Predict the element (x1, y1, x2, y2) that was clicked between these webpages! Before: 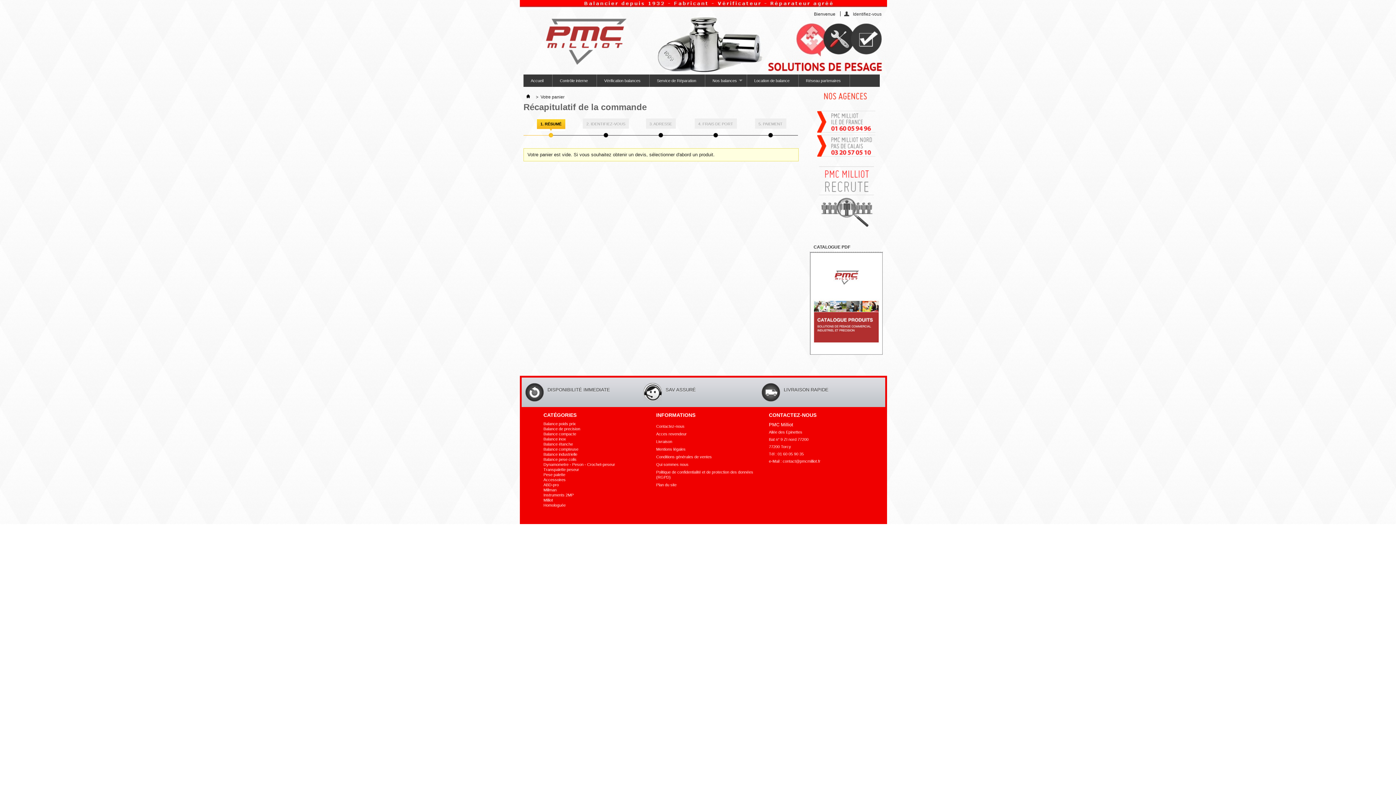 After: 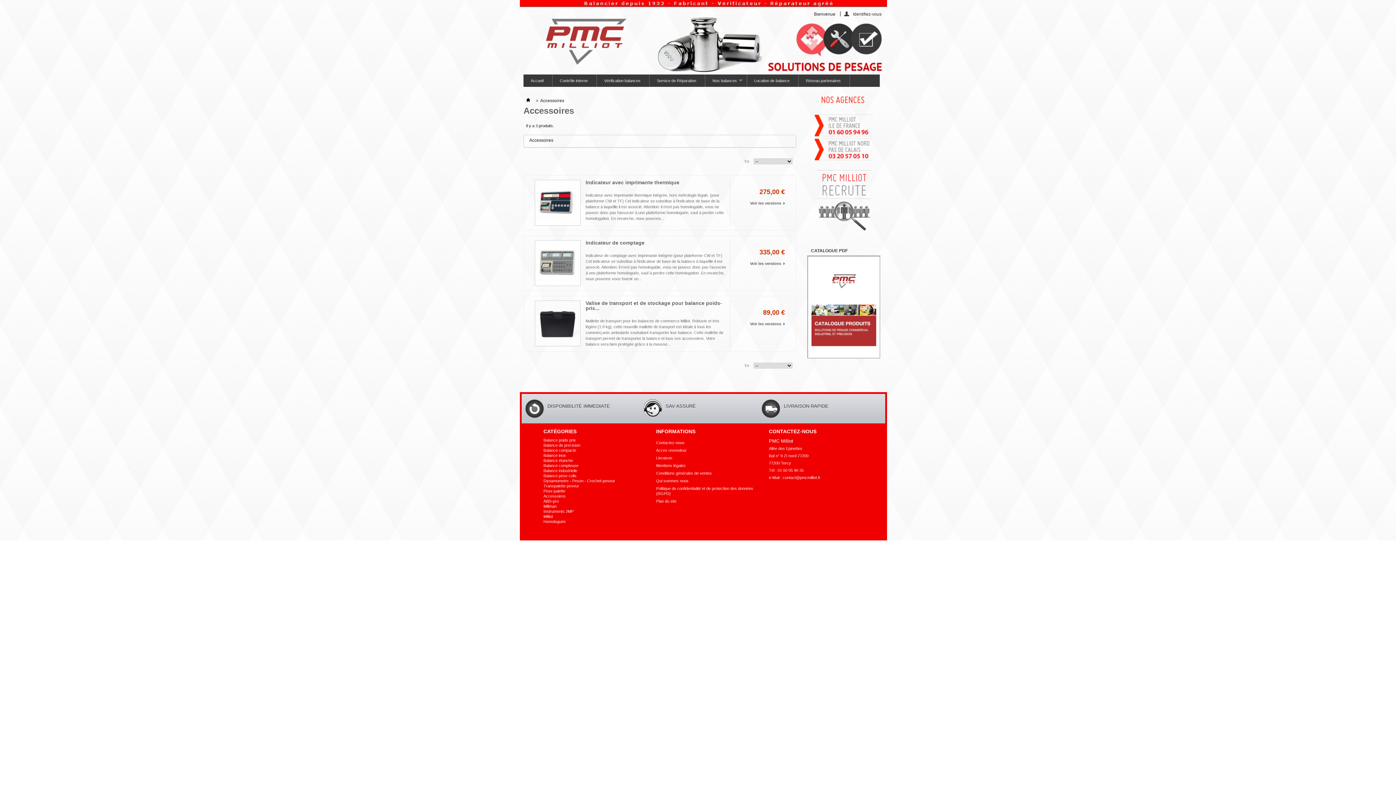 Action: bbox: (543, 477, 565, 482) label: Accessoires